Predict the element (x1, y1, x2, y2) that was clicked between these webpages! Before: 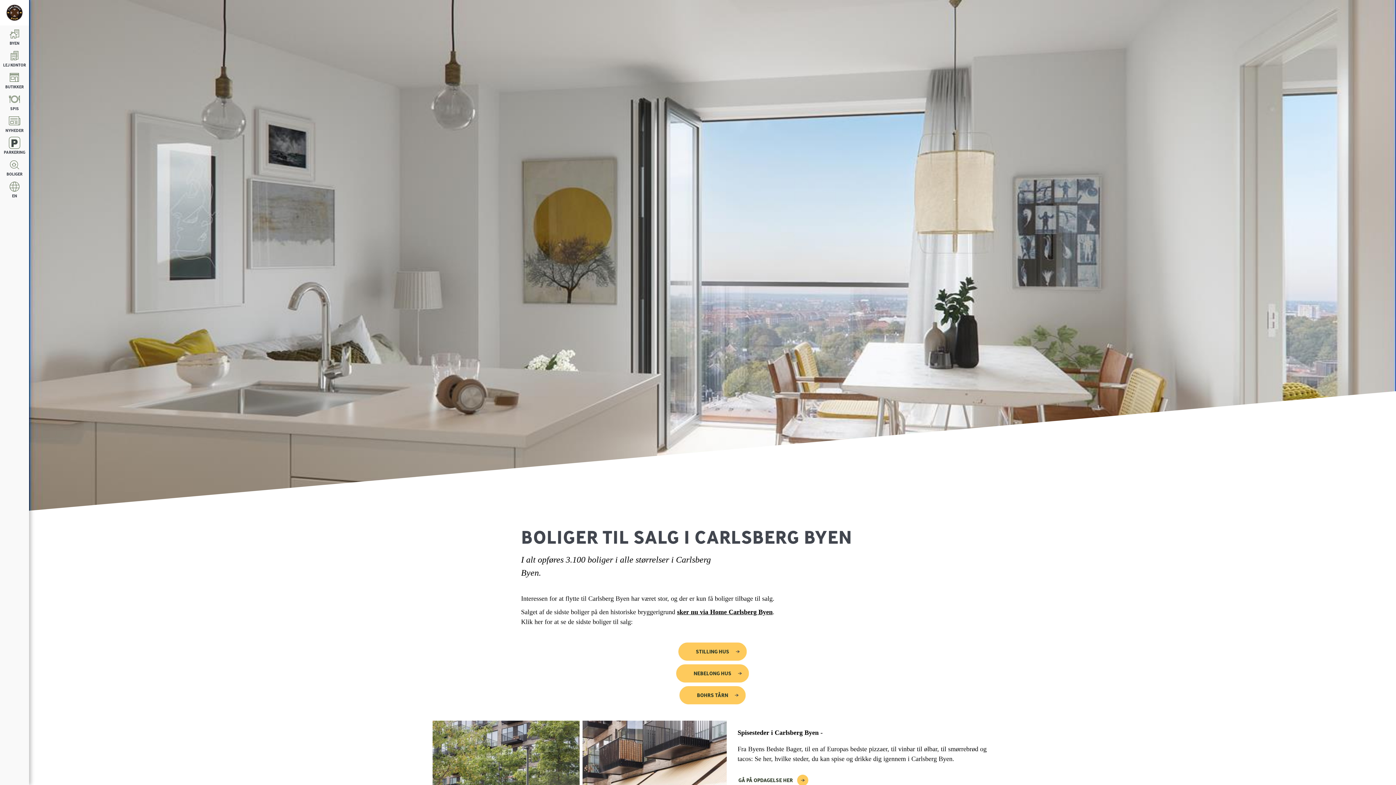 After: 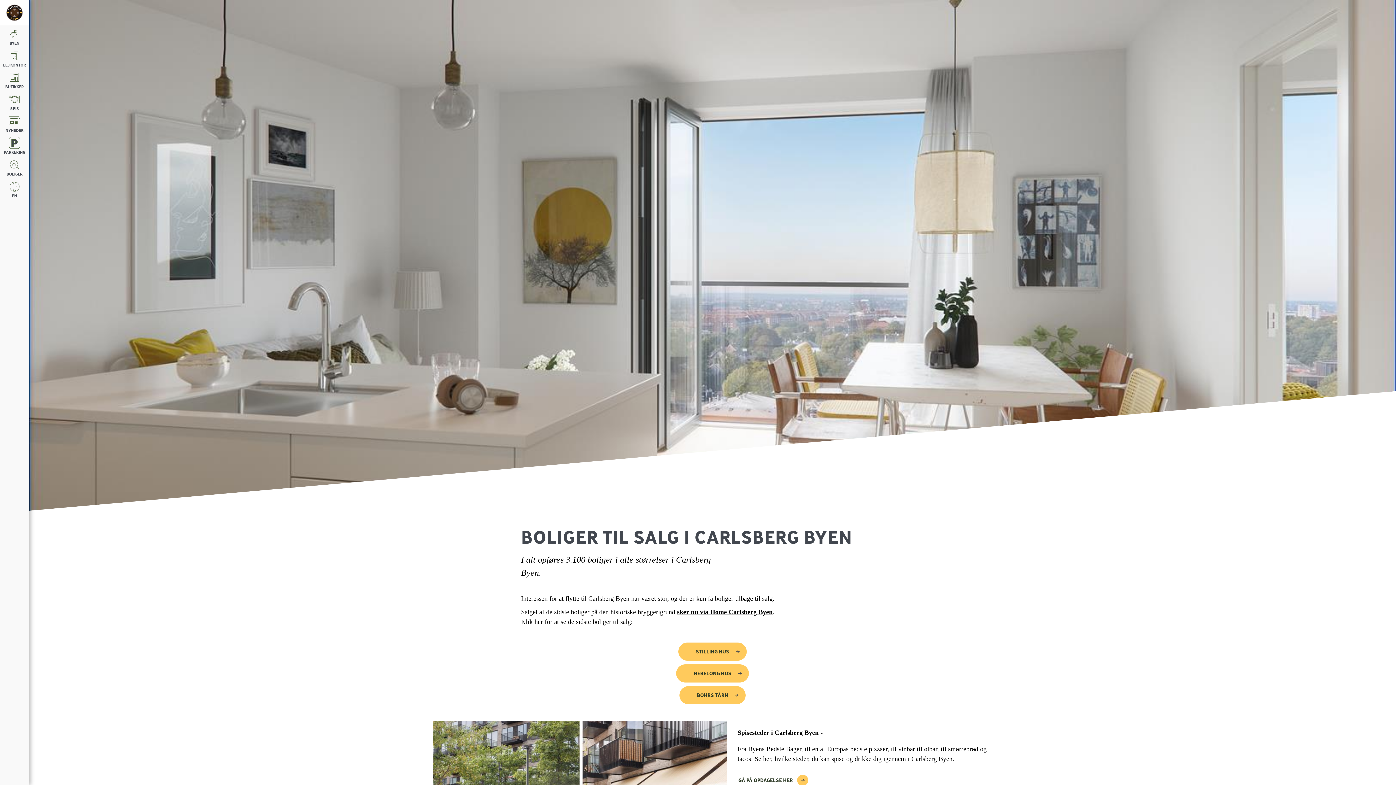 Action: bbox: (0, 156, 29, 178) label: BOLIGER